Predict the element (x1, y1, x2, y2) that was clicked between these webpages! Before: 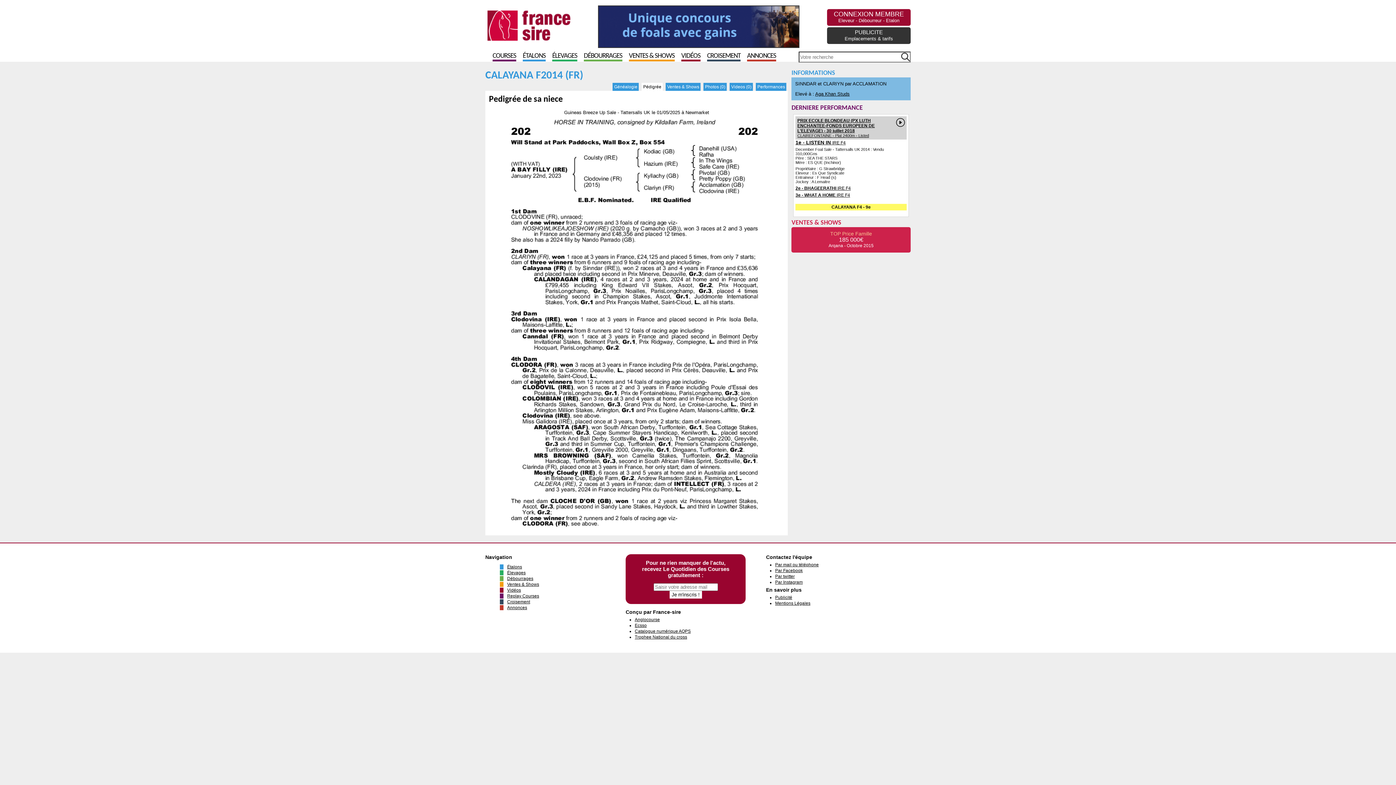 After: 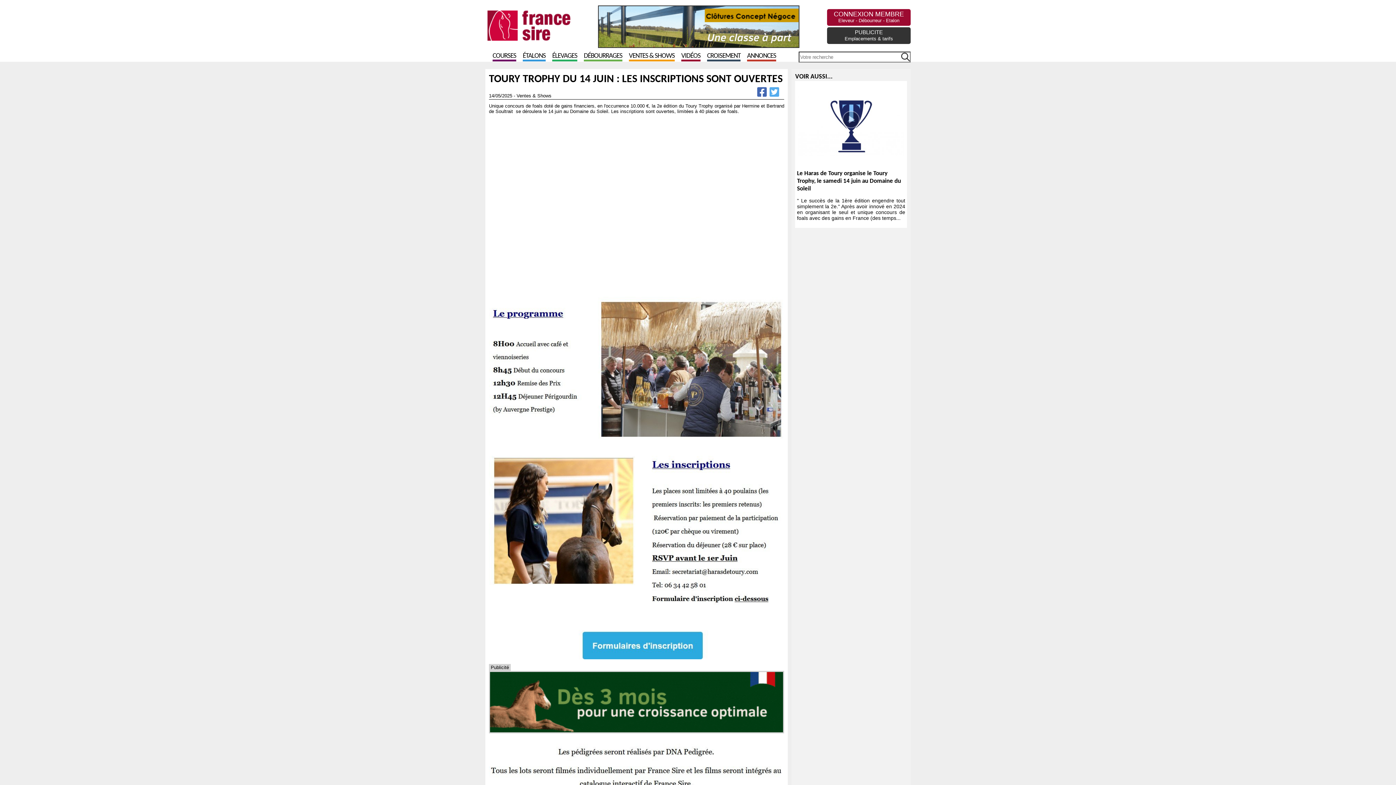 Action: bbox: (598, 42, 799, 49)